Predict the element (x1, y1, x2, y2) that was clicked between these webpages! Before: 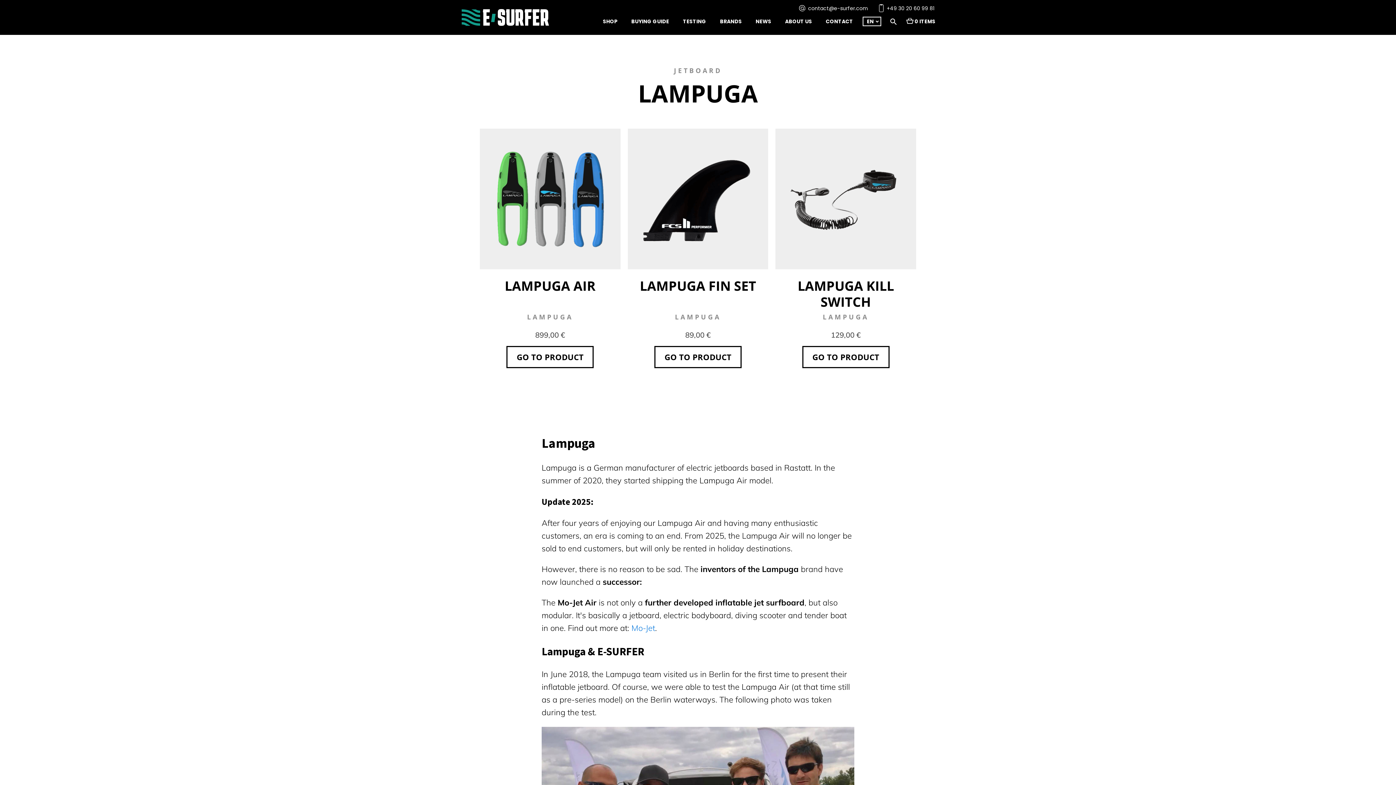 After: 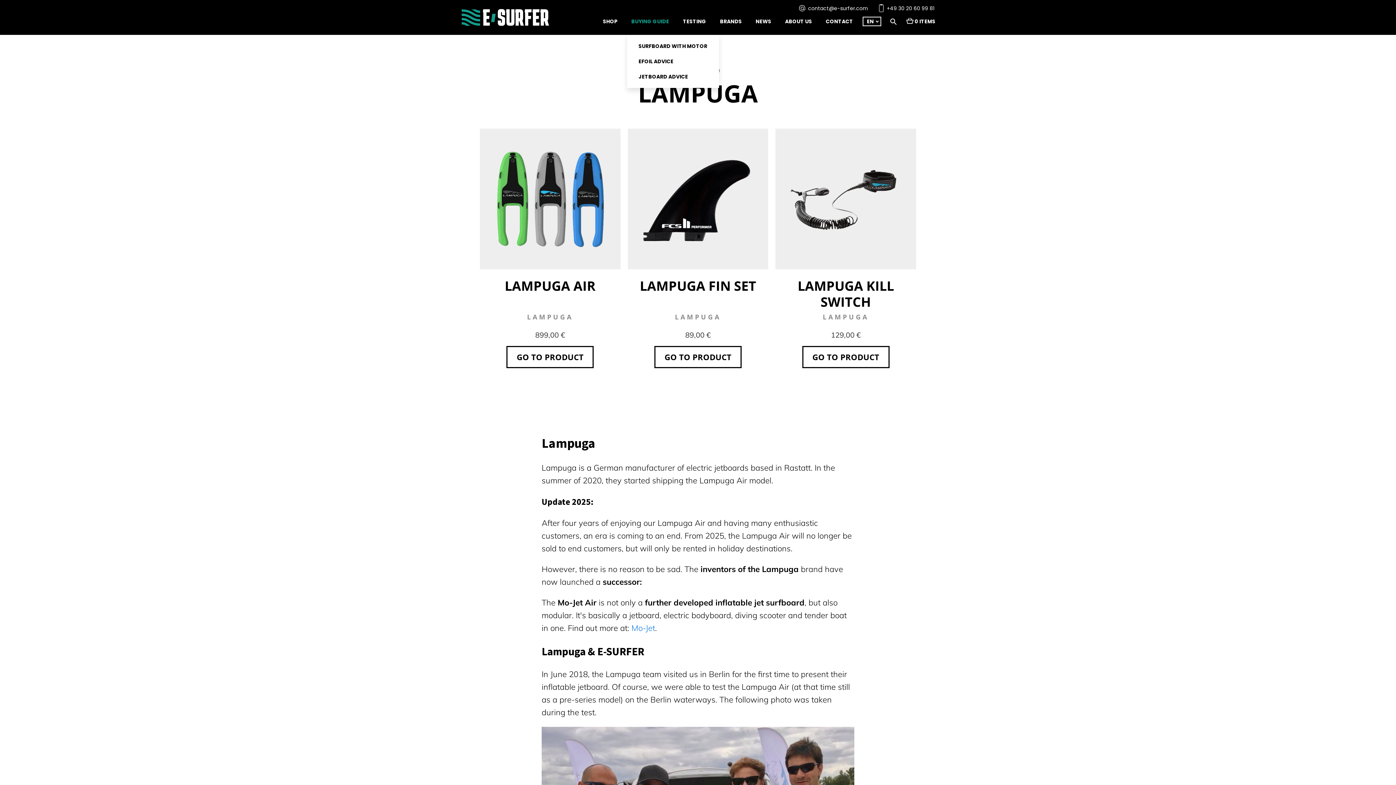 Action: label: BUYING GUIDE bbox: (627, 16, 673, 26)